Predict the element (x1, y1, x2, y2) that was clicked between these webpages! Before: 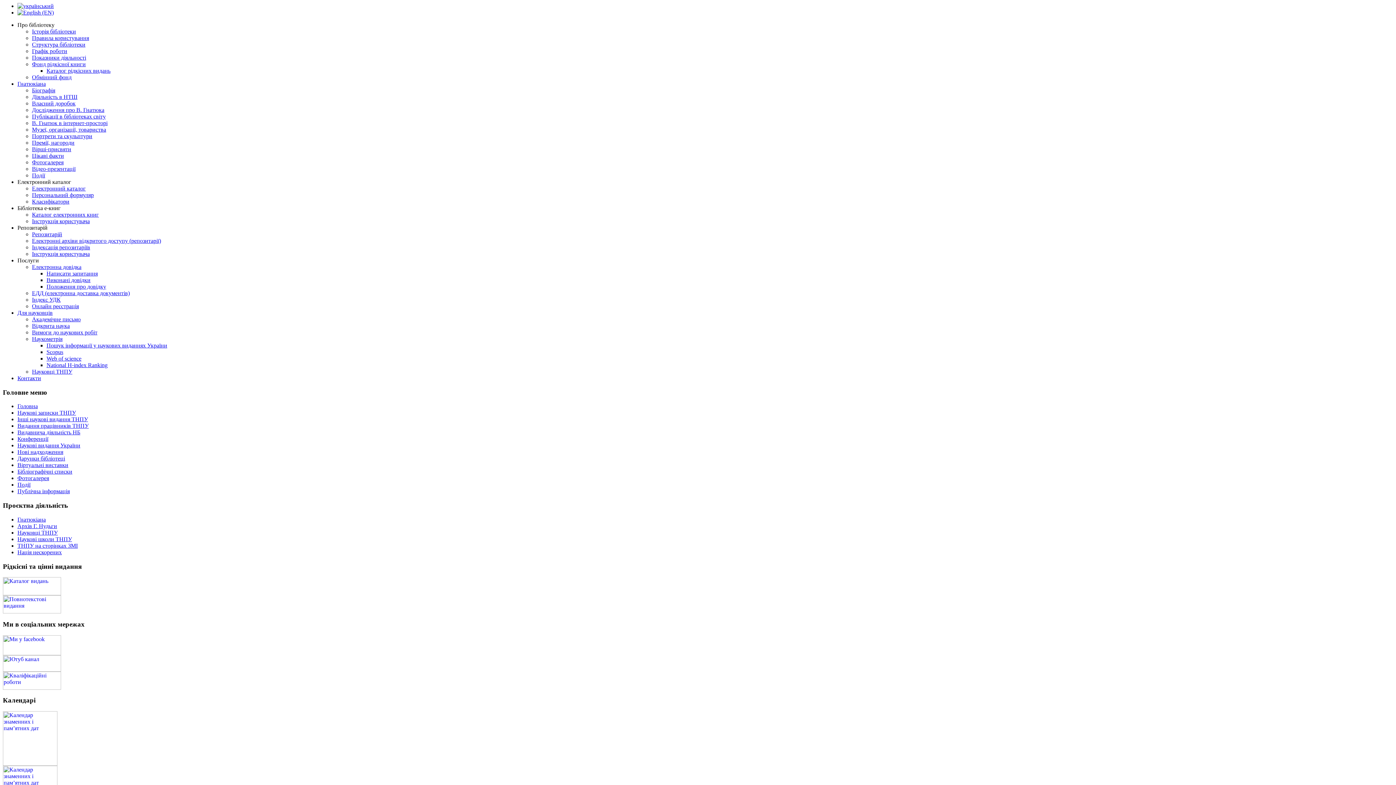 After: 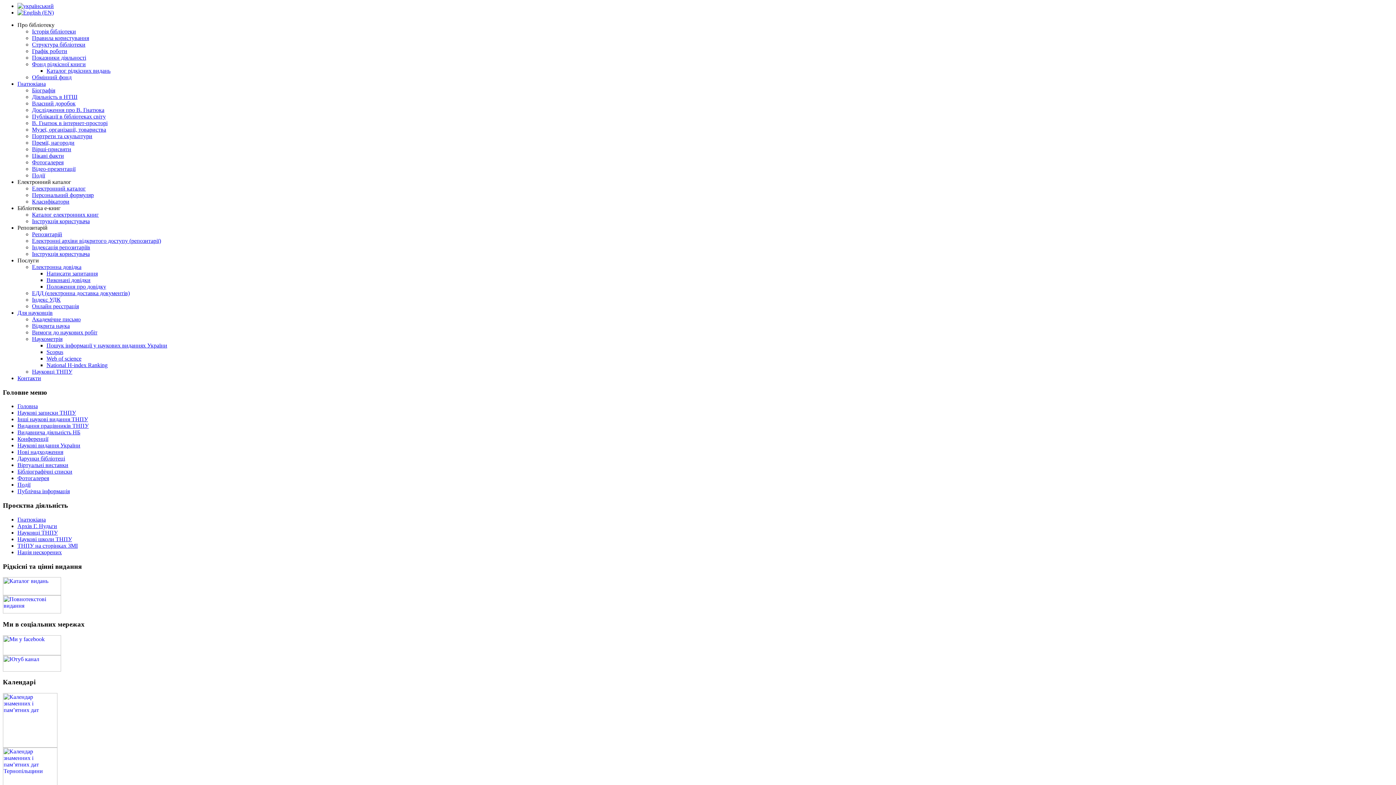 Action: bbox: (17, 429, 80, 435) label: Видавнича діяльність НБ